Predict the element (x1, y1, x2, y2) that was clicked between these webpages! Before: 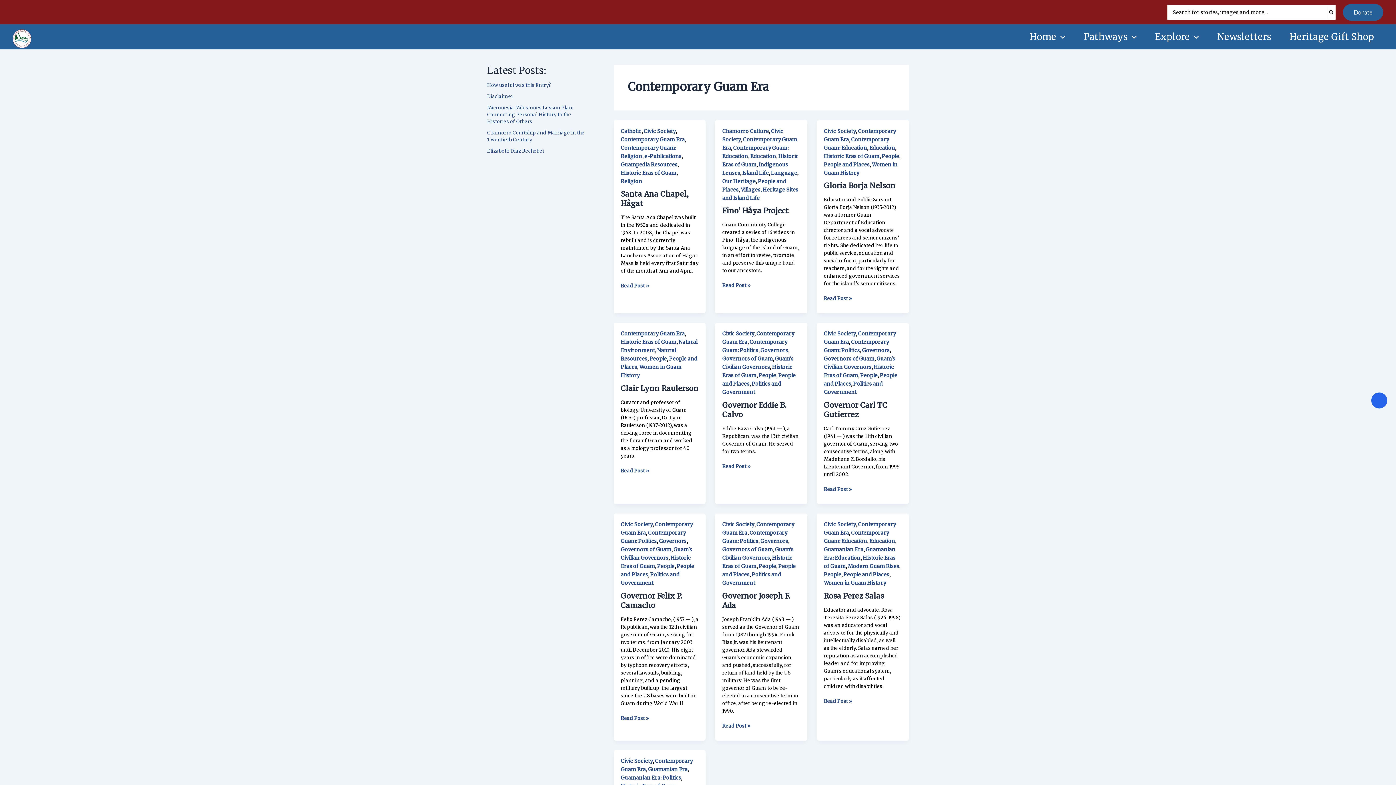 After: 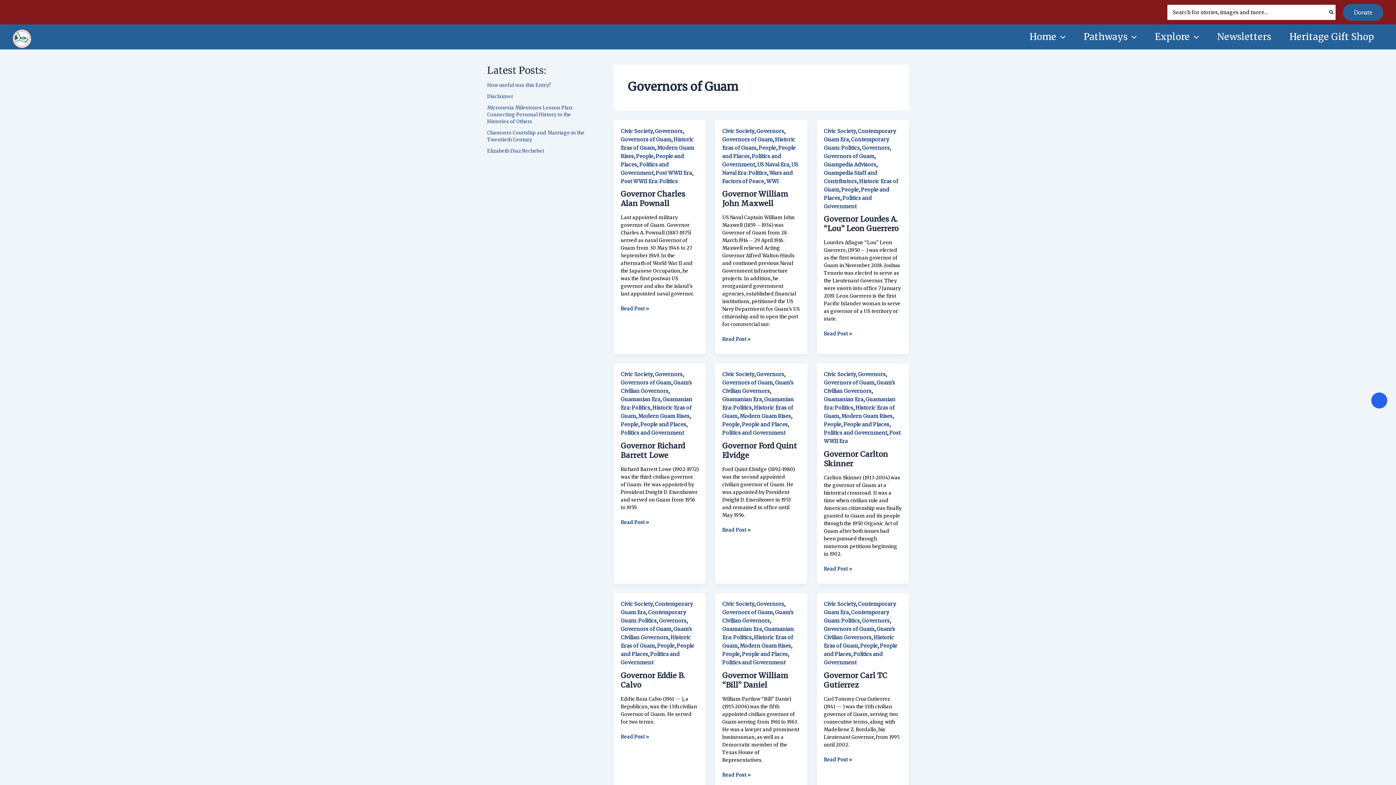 Action: bbox: (722, 355, 773, 362) label: Governors of Guam